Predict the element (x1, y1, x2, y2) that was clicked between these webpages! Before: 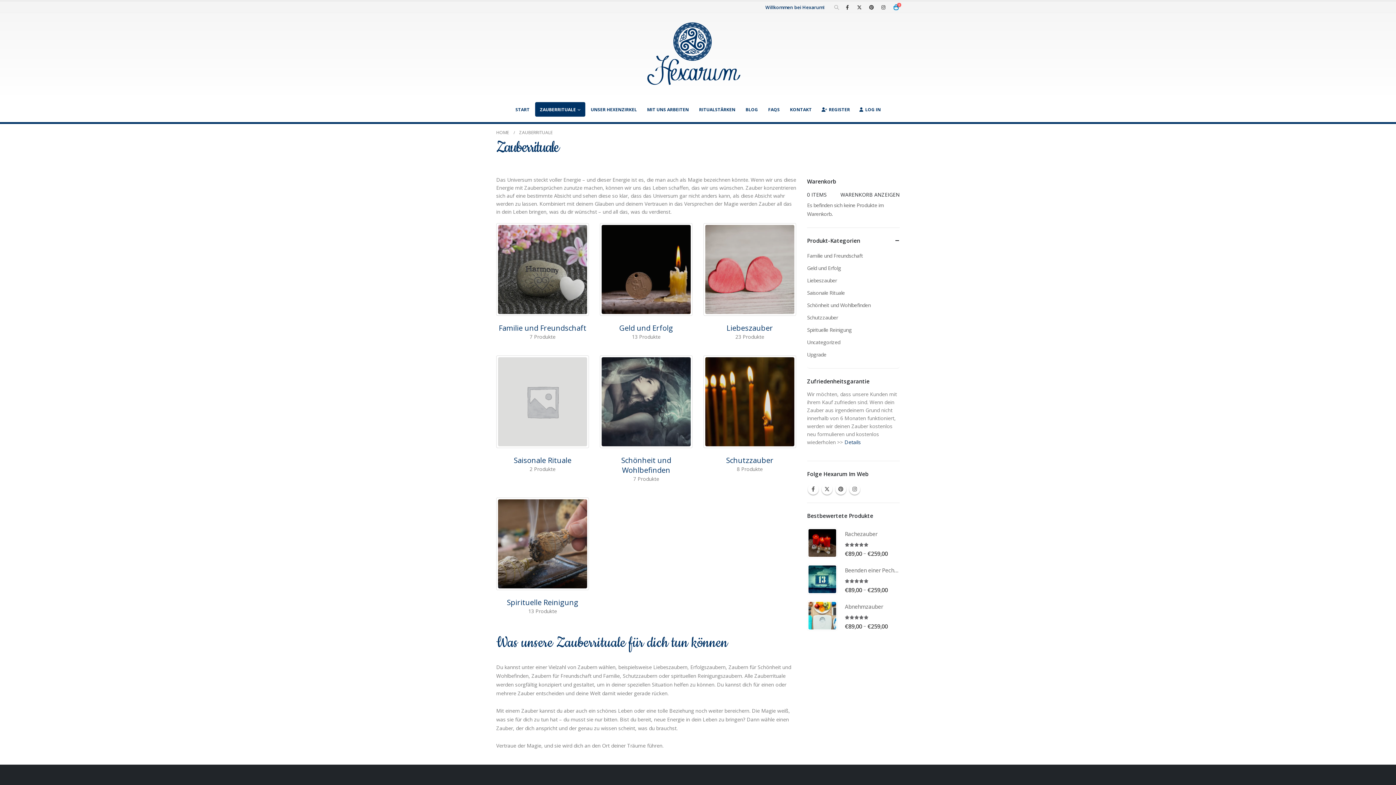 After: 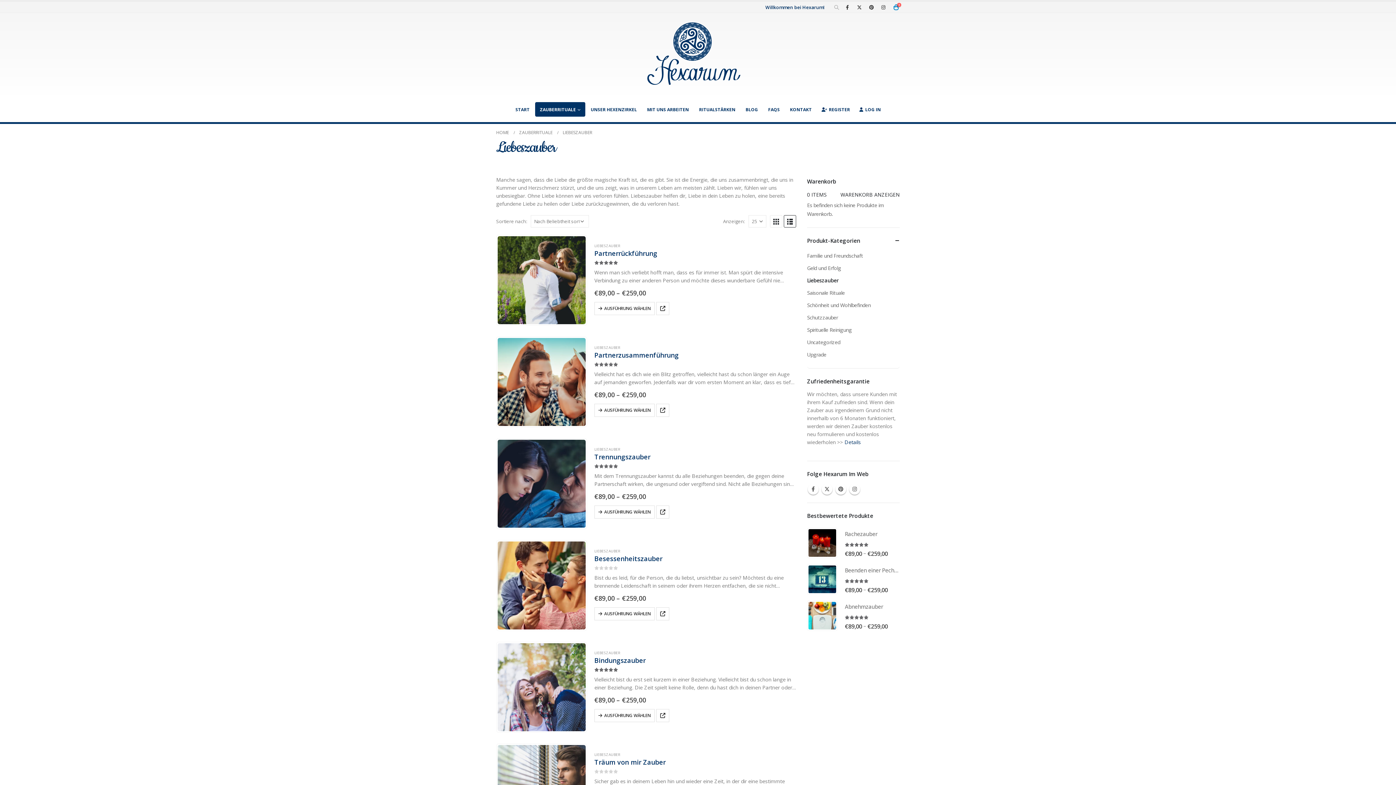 Action: bbox: (703, 323, 796, 333) label: category